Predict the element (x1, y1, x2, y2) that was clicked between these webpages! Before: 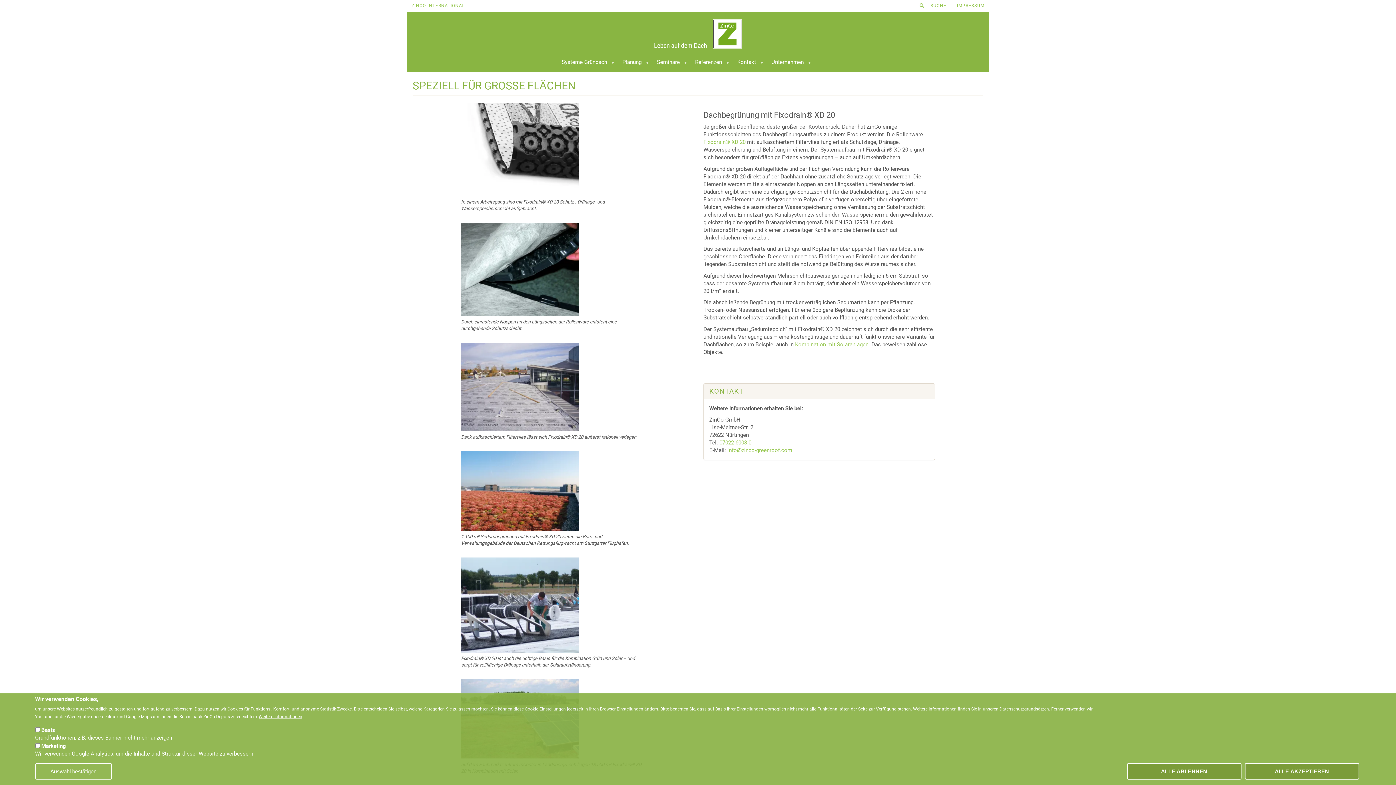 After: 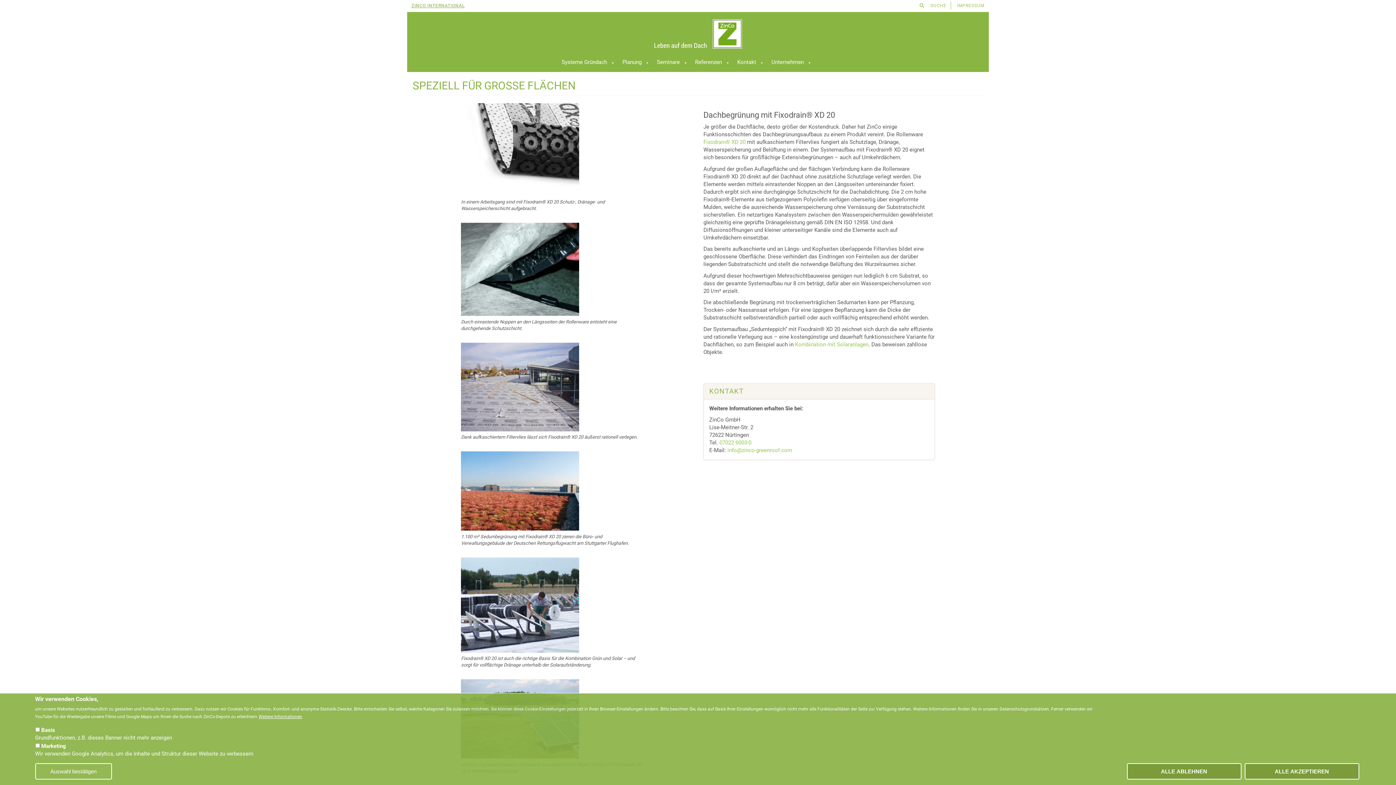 Action: label: ZINCO INTERNATIONAL bbox: (407, 1, 469, 9)